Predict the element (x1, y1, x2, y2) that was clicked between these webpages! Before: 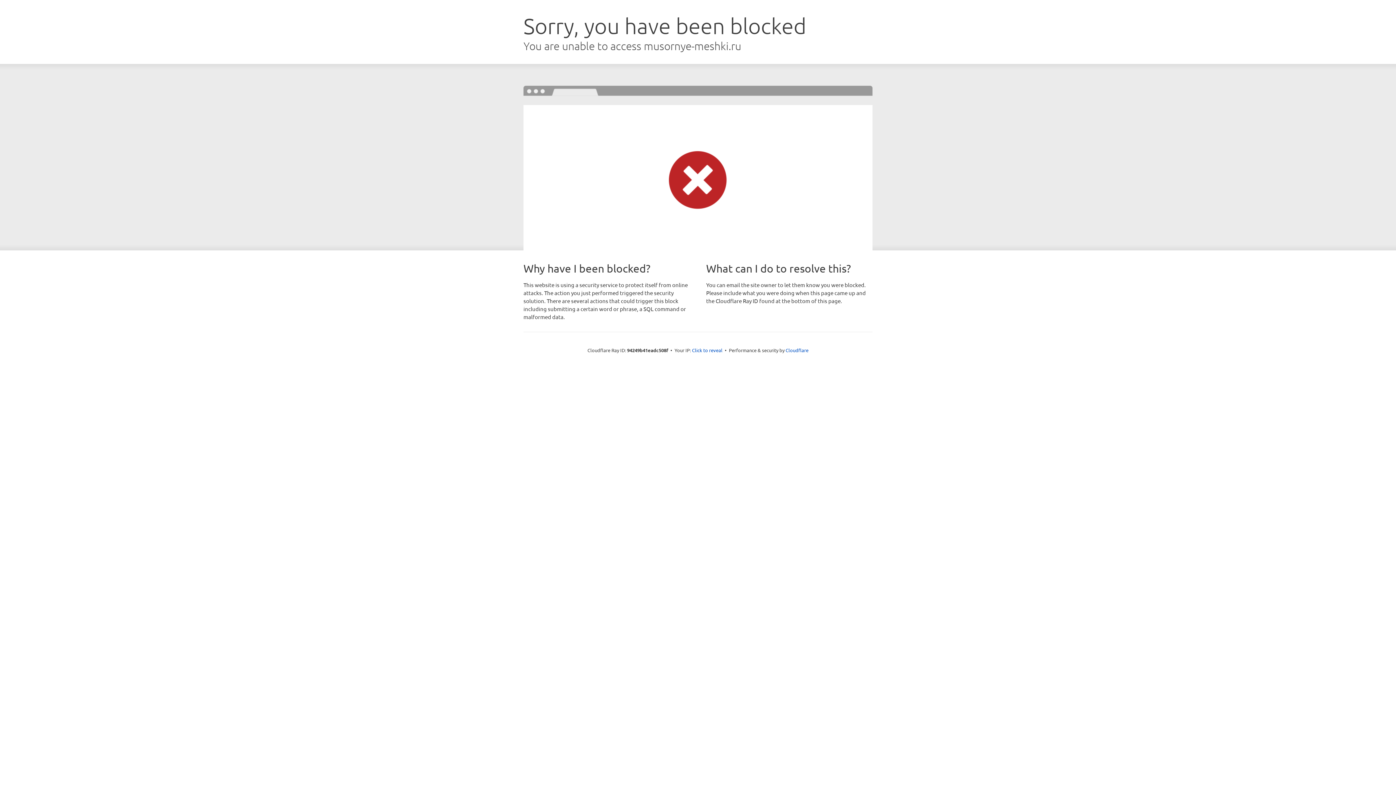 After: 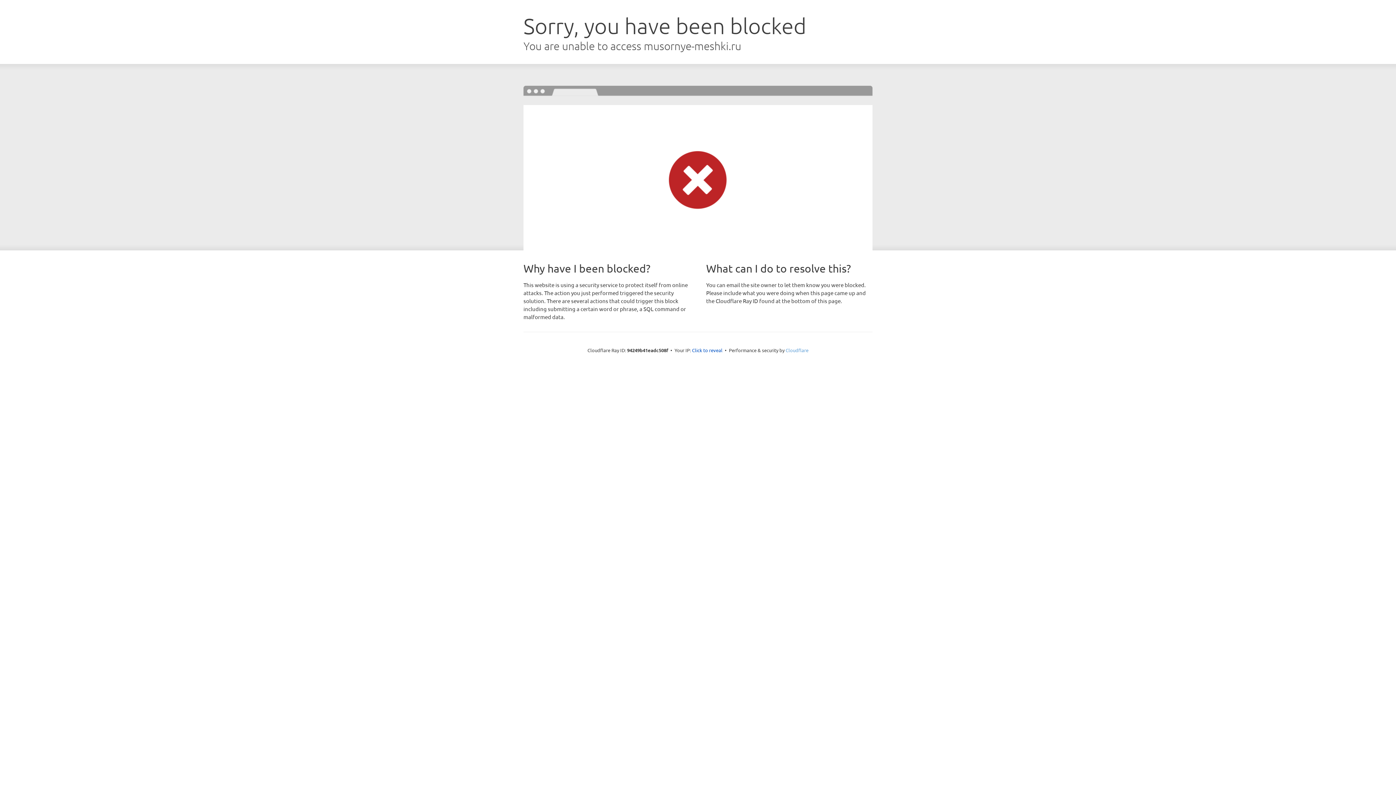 Action: label: Cloudflare bbox: (785, 347, 808, 353)